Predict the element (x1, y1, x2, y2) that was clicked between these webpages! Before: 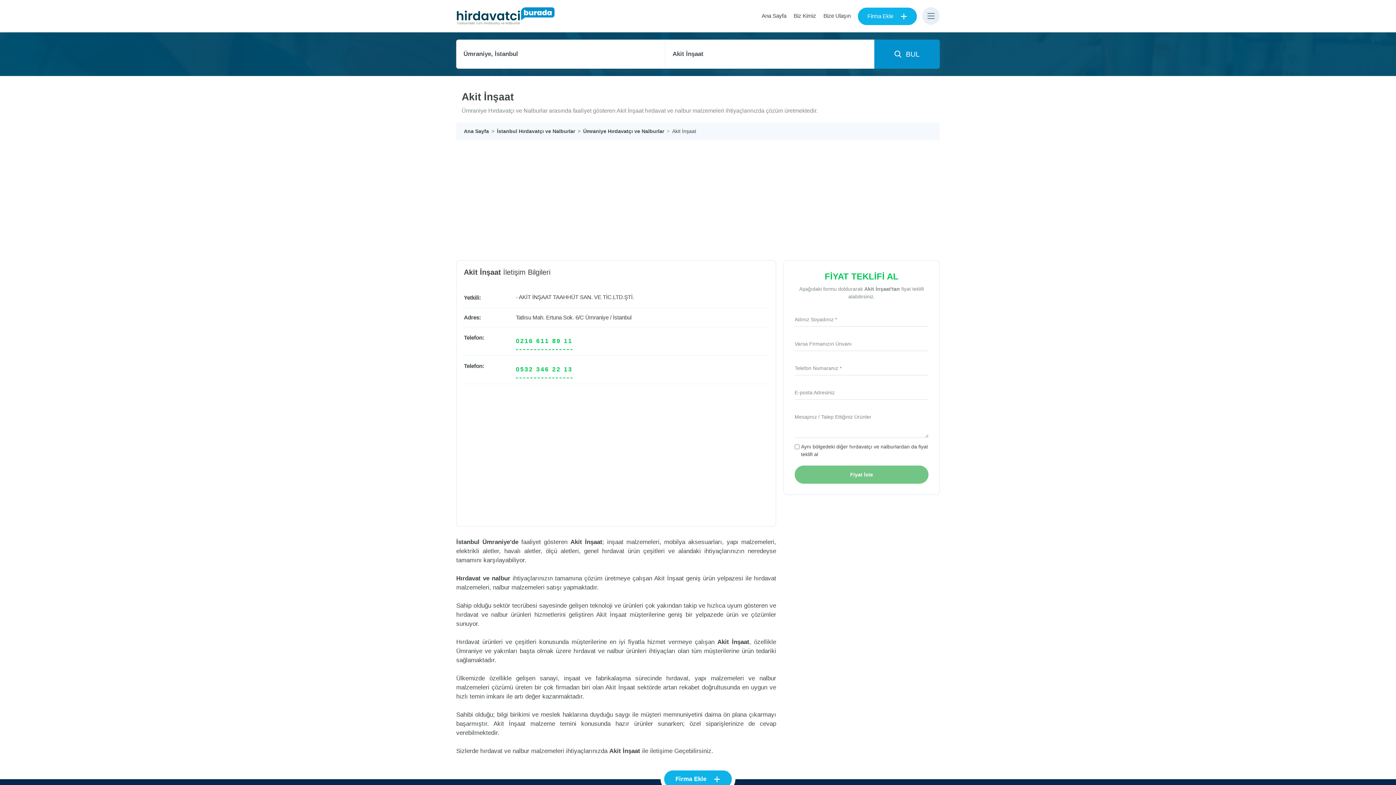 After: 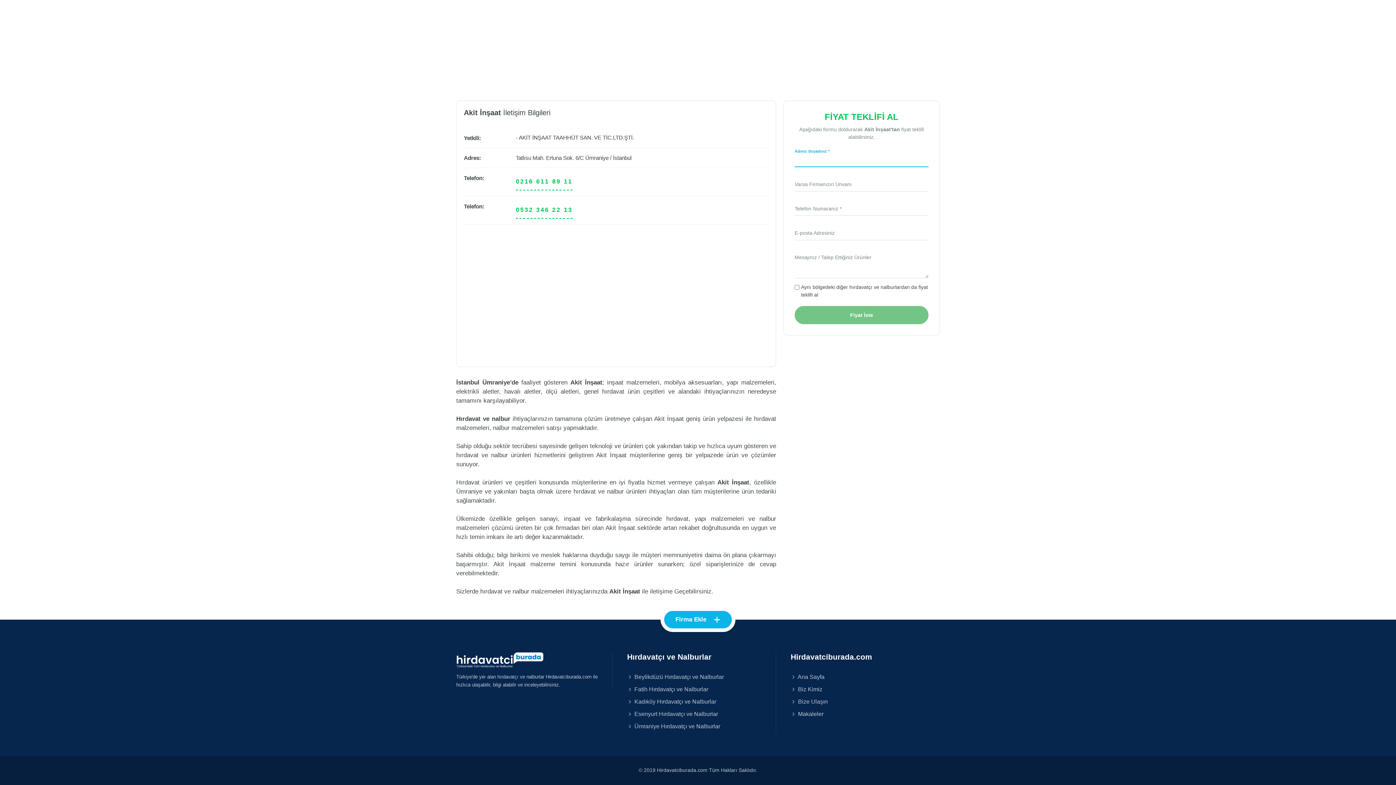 Action: bbox: (794, 465, 928, 484) label: Fiyat İste